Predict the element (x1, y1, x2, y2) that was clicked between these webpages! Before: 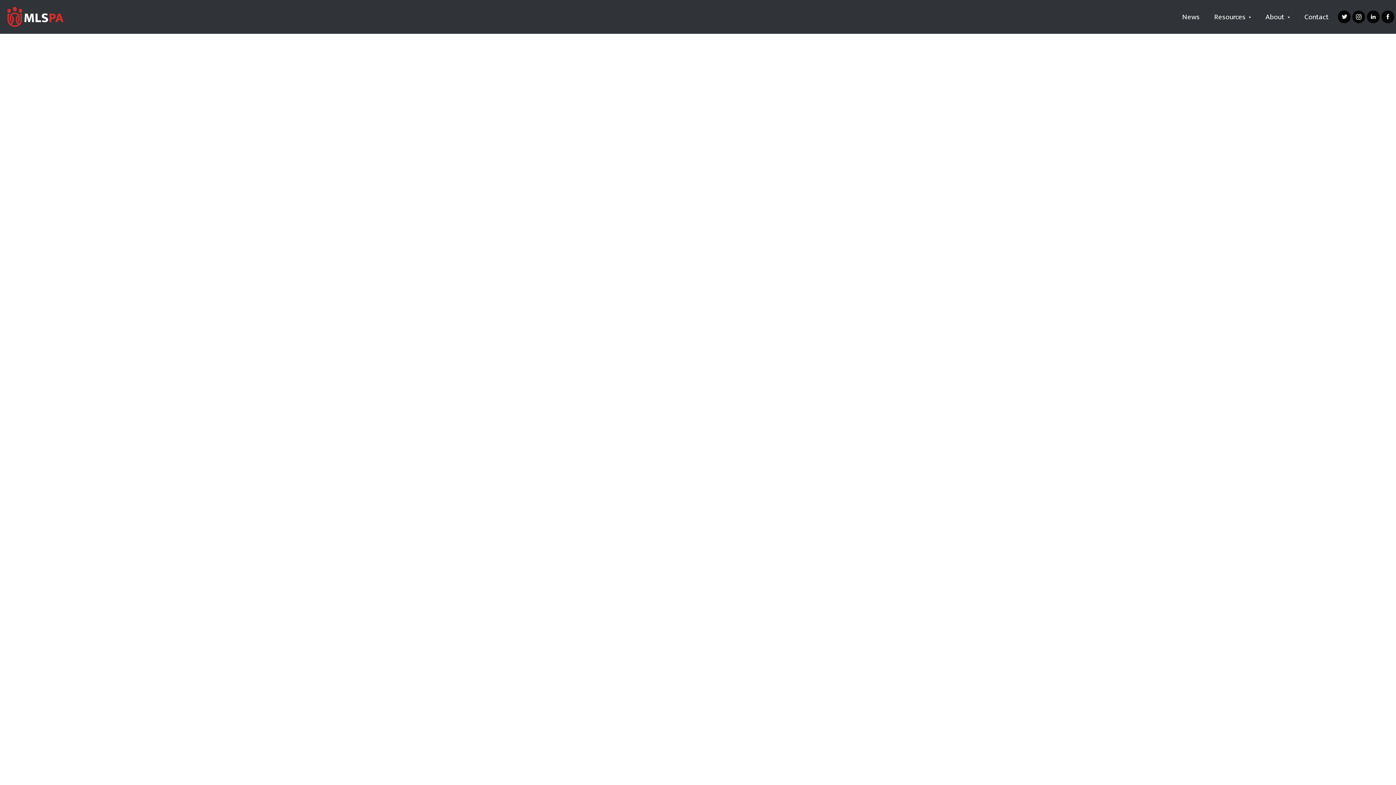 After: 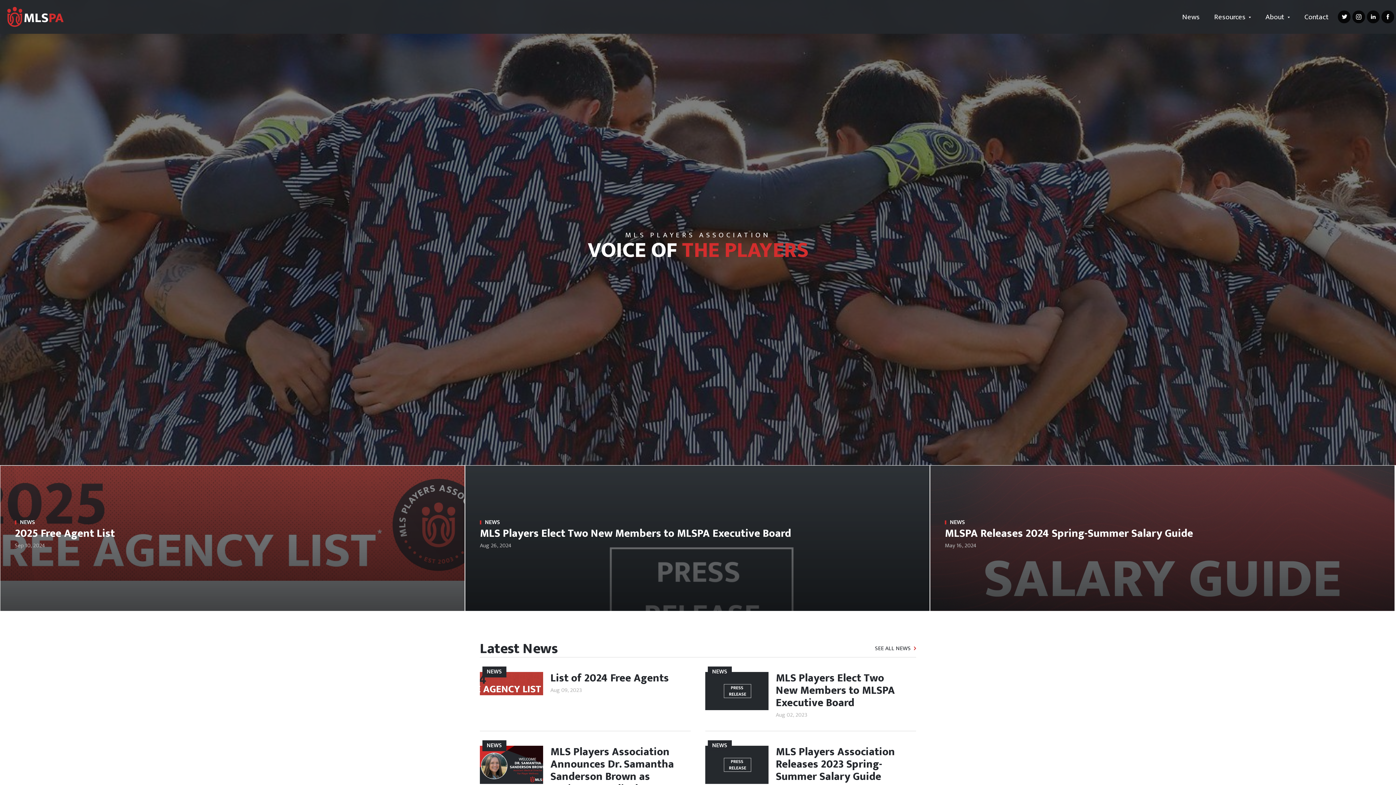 Action: bbox: (7, 10, 63, 22)